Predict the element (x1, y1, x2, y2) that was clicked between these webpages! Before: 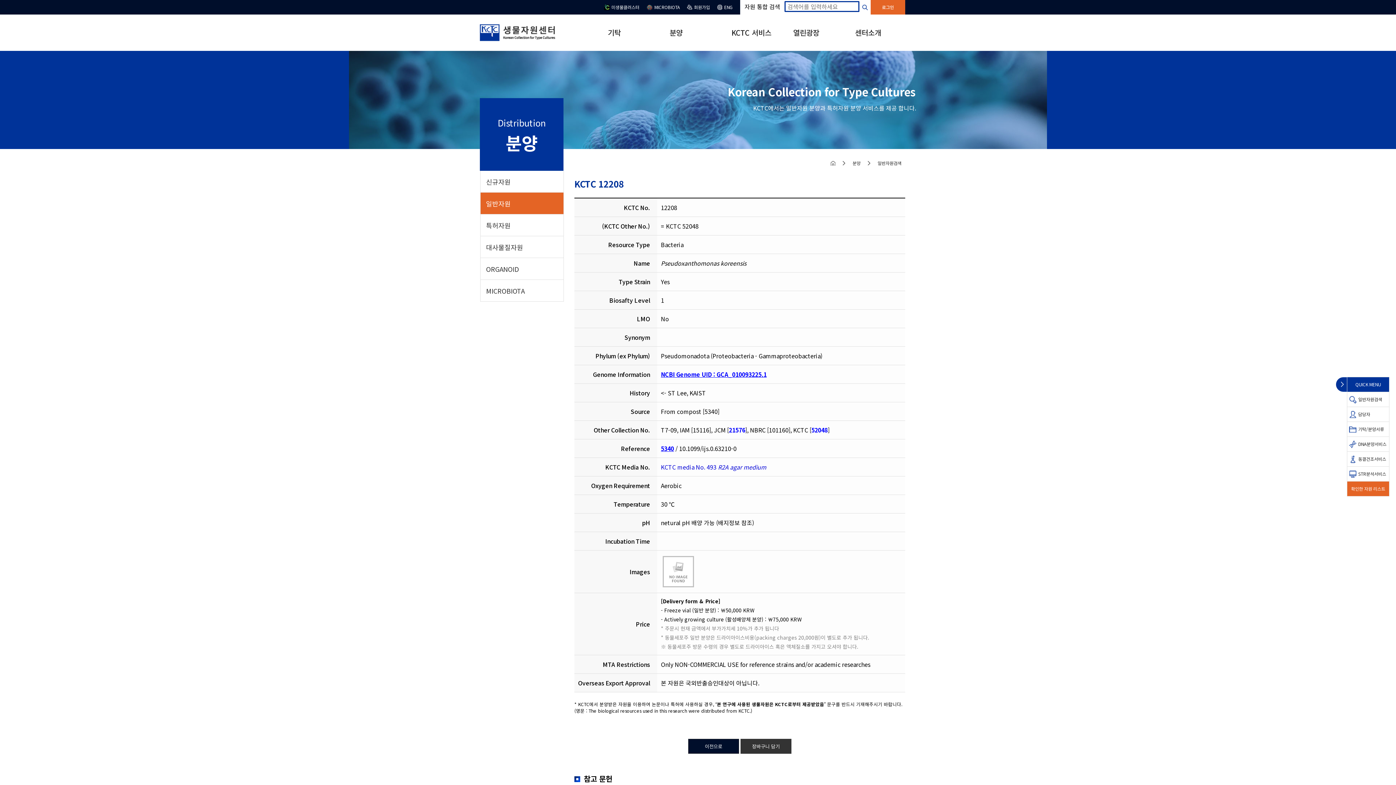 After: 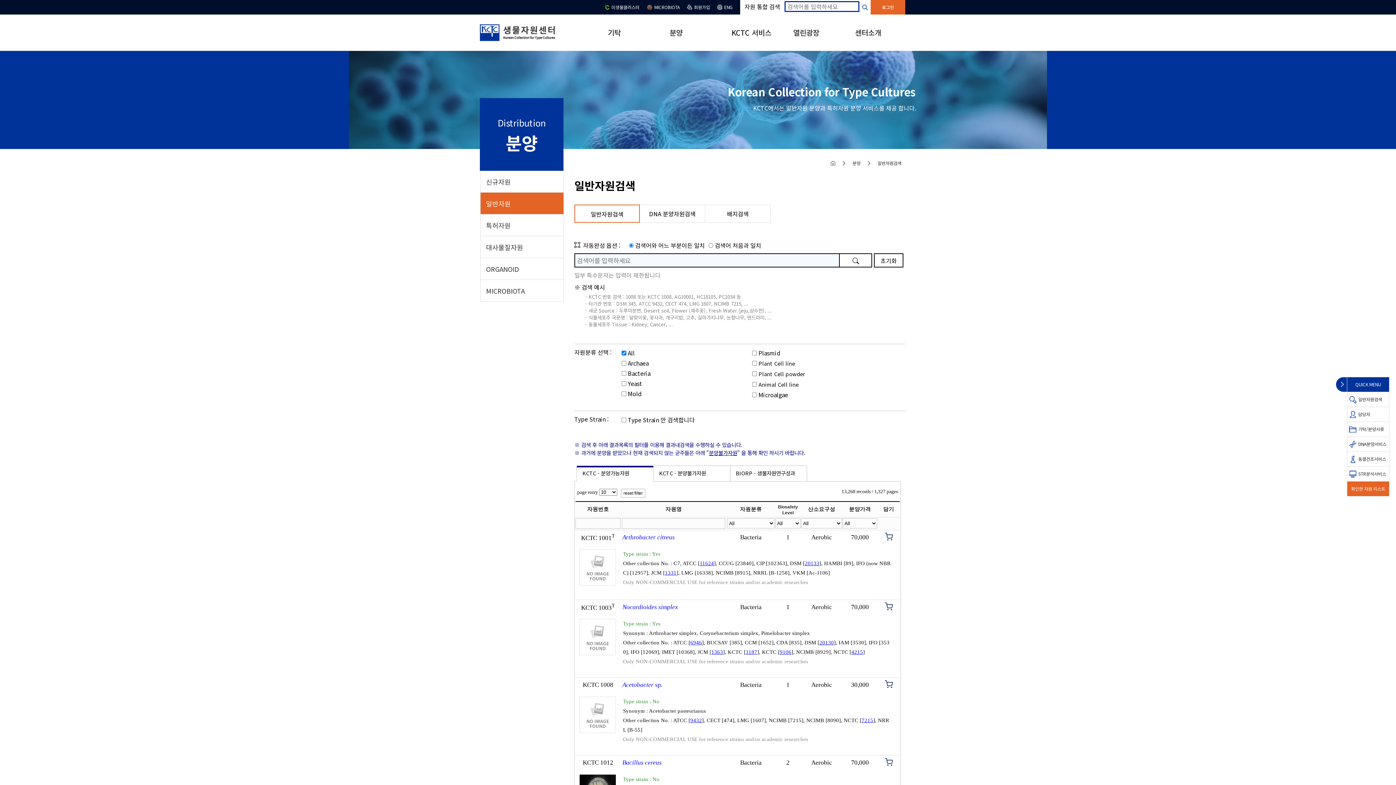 Action: bbox: (877, 160, 901, 166) label: 일반자원검색